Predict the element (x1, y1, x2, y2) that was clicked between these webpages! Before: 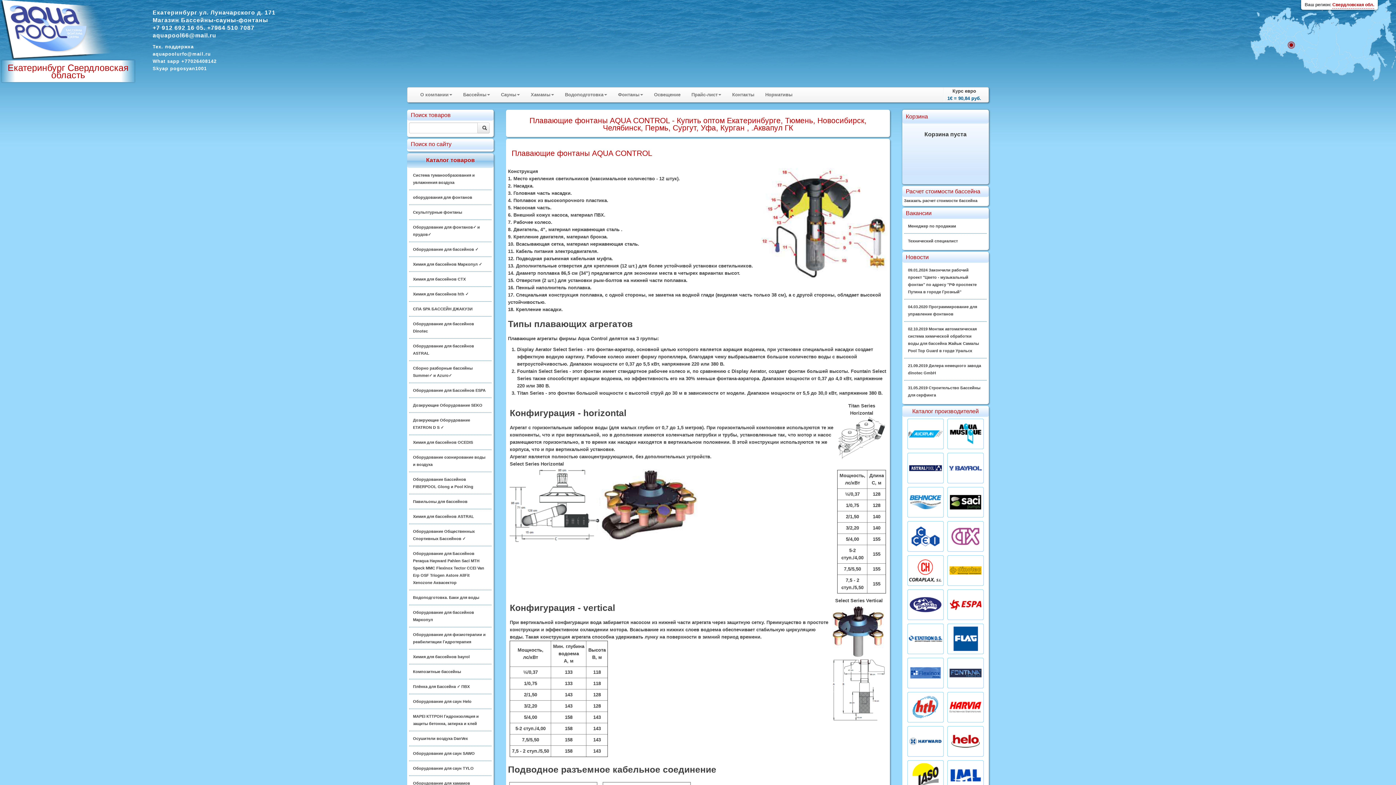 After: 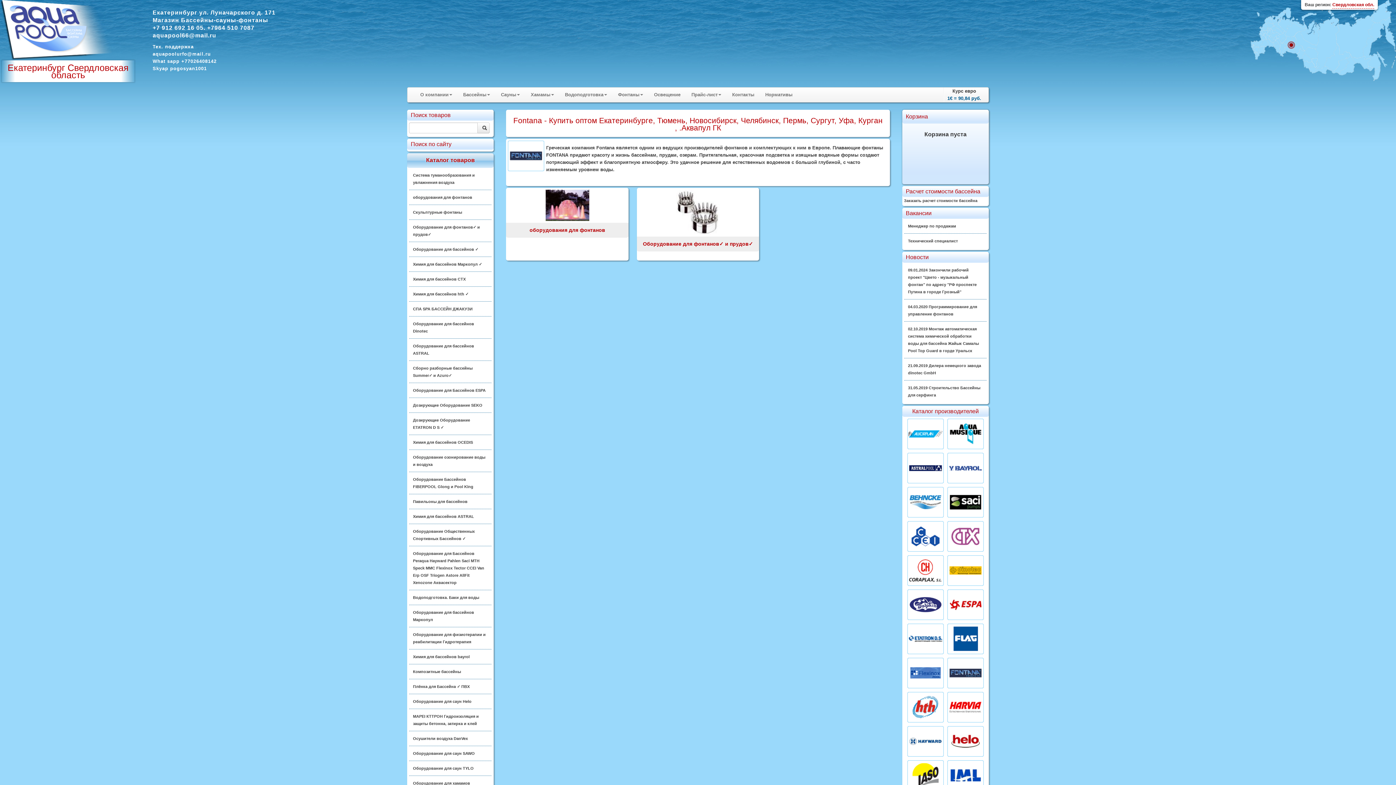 Action: bbox: (945, 670, 985, 675)